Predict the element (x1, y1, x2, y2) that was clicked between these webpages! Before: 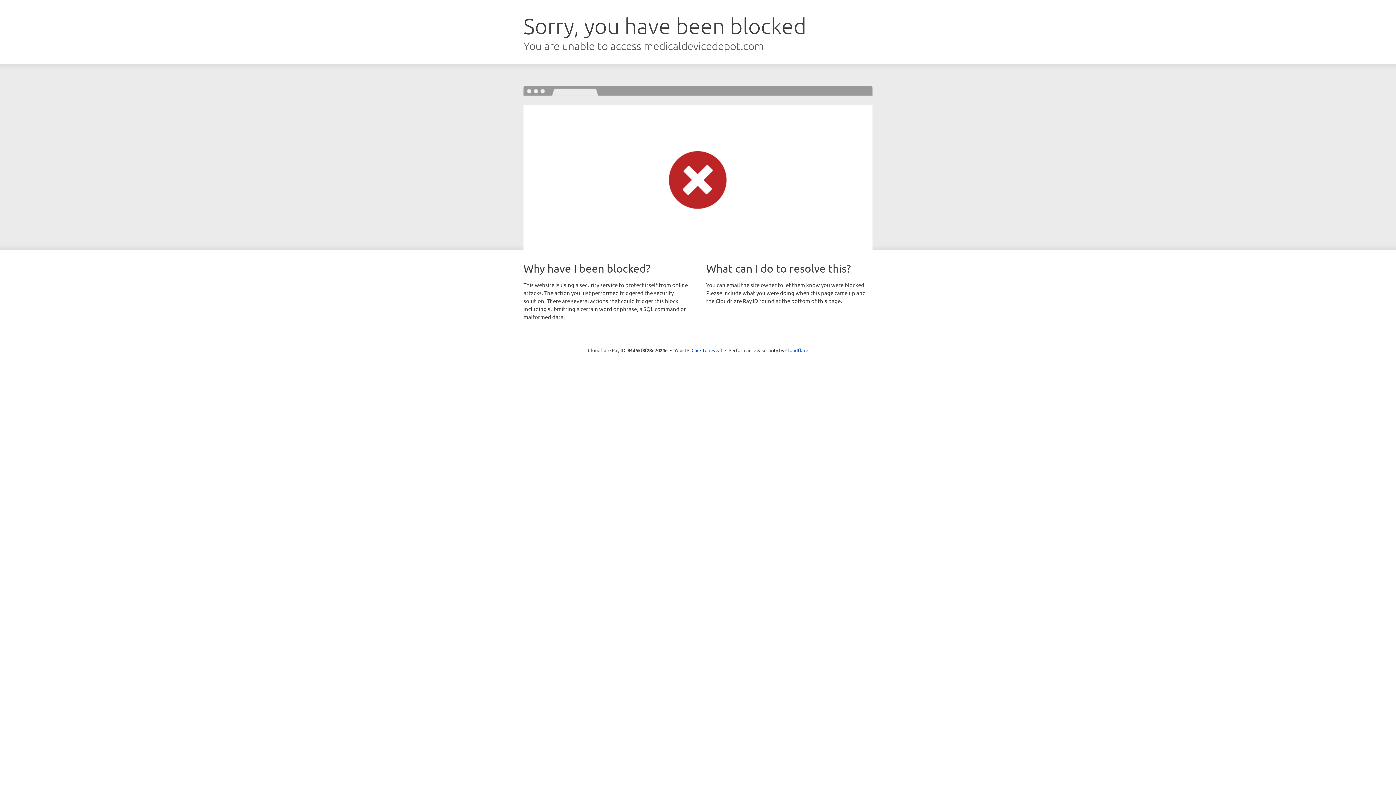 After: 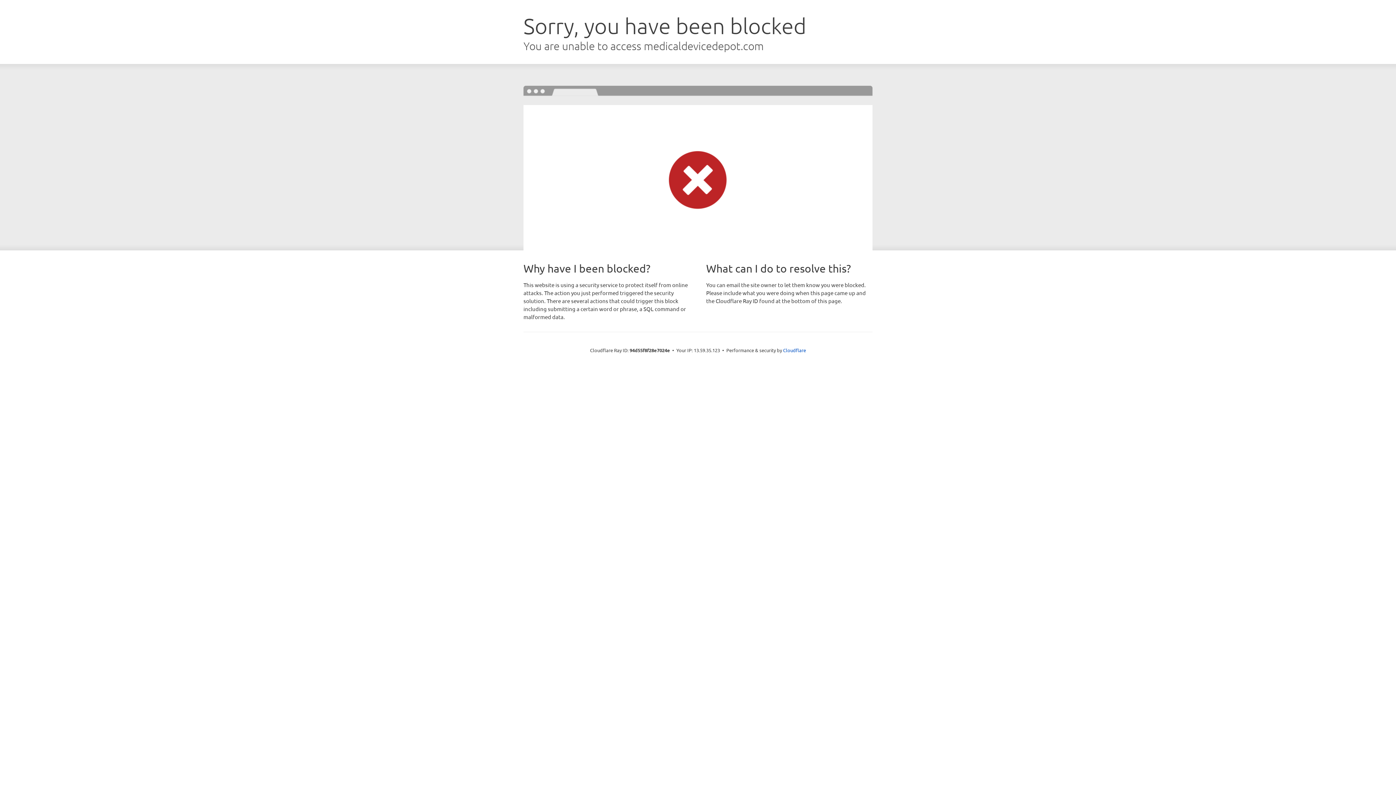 Action: label: Click to reveal bbox: (691, 346, 722, 353)